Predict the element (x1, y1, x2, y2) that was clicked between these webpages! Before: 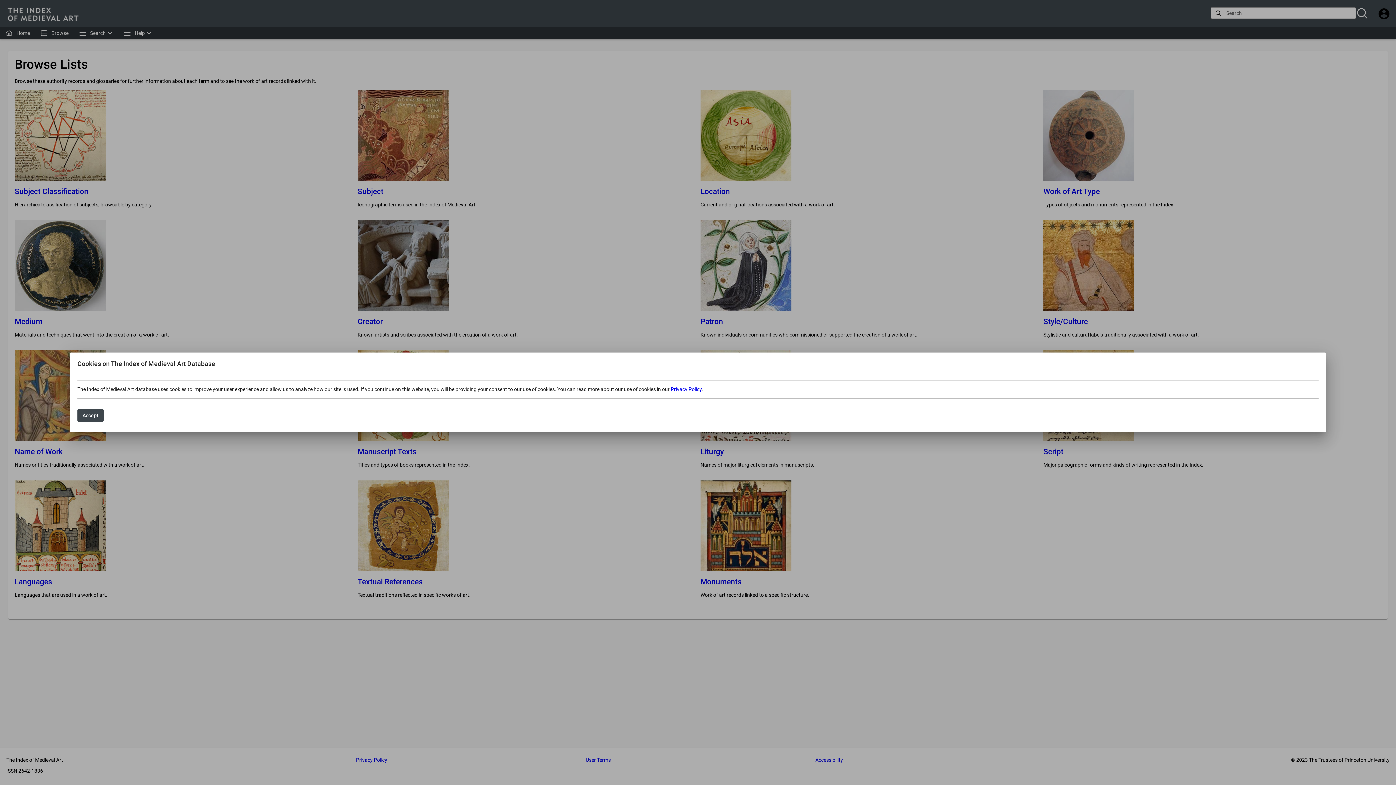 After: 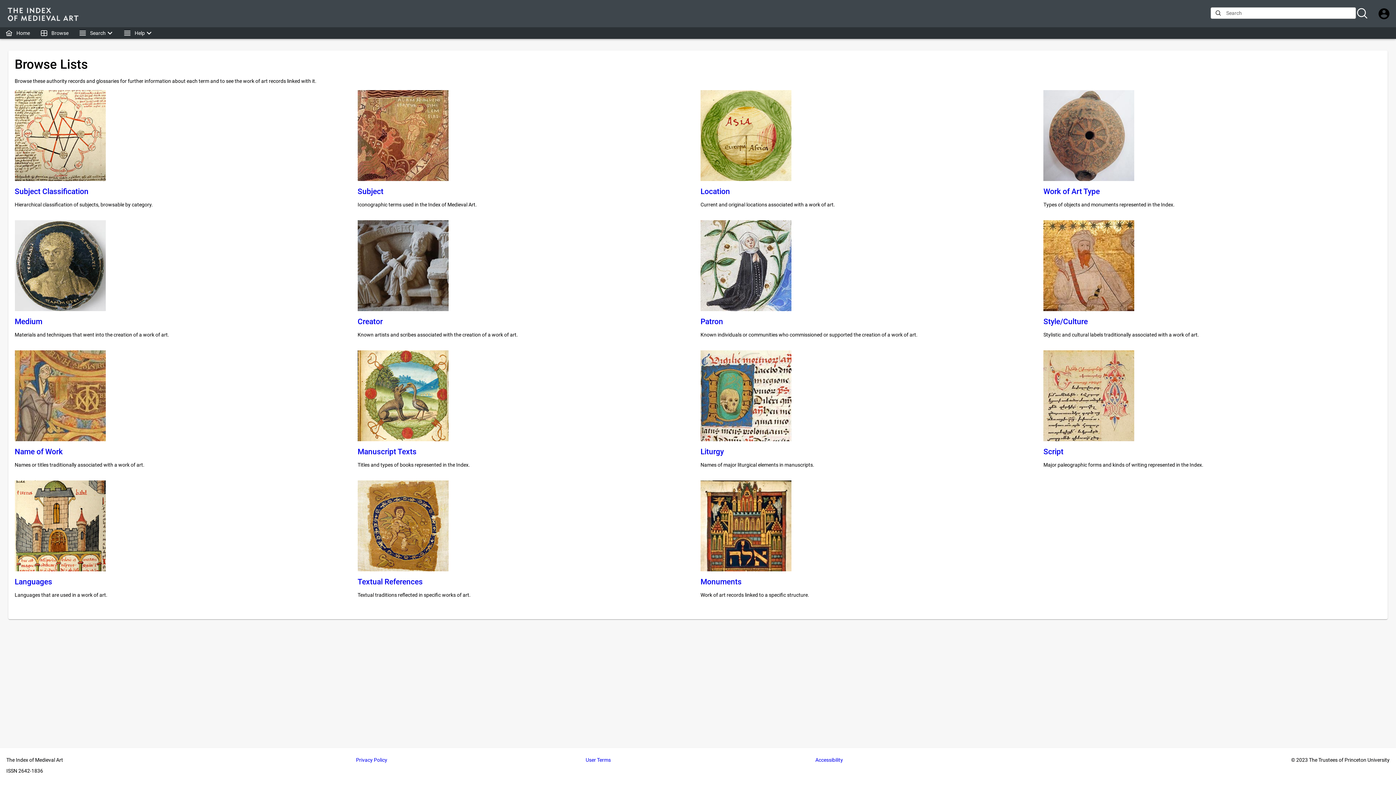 Action: label: Accept bbox: (77, 409, 103, 422)